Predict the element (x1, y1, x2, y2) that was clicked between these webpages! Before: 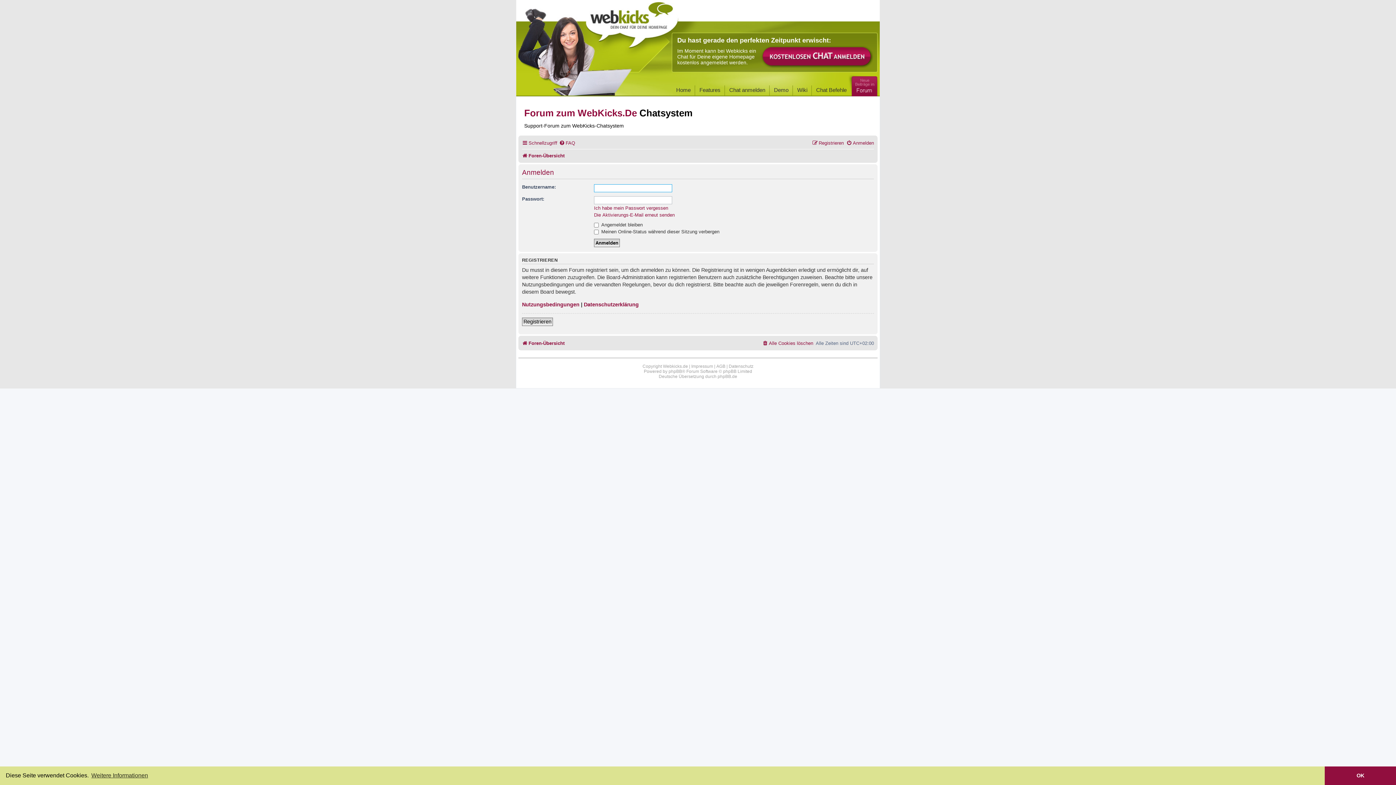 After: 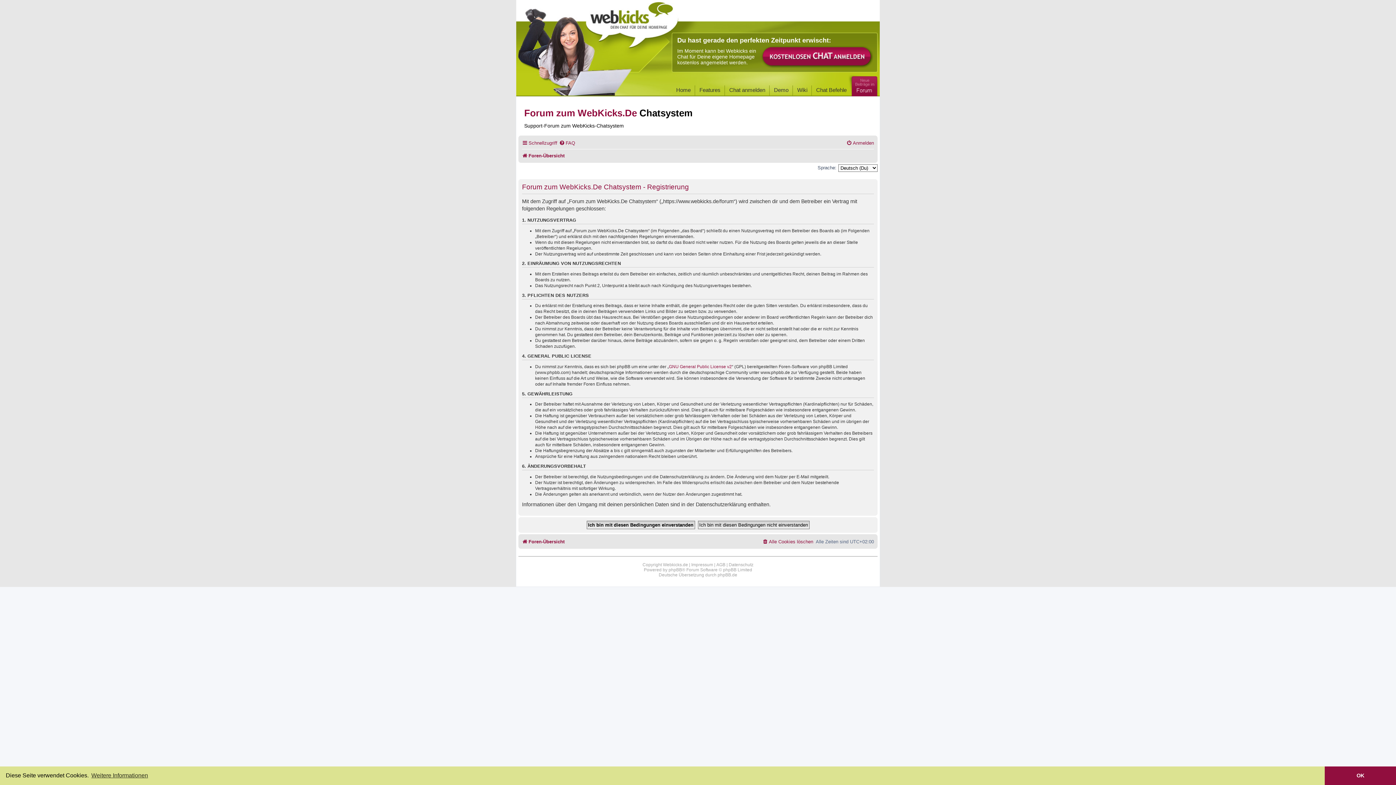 Action: bbox: (812, 137, 844, 148) label: Registrieren